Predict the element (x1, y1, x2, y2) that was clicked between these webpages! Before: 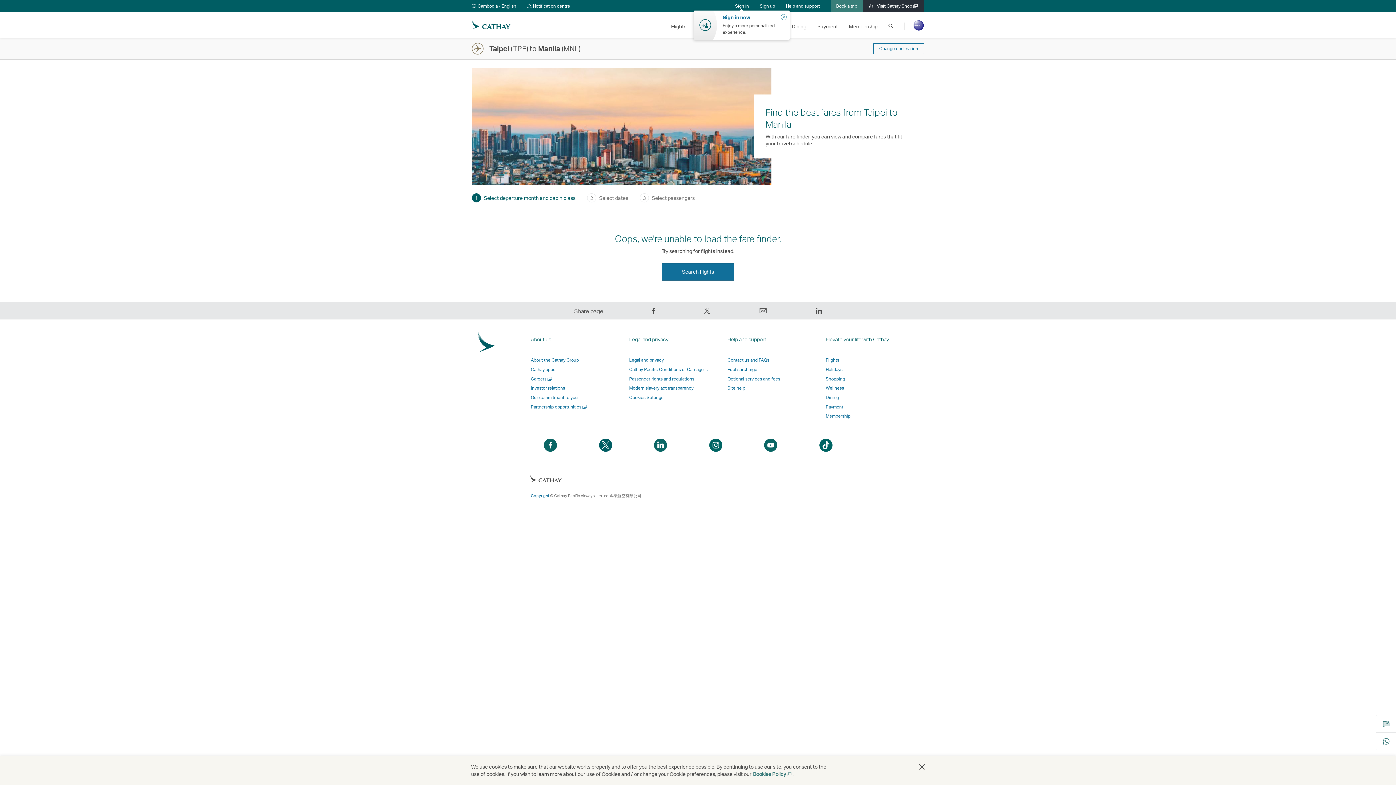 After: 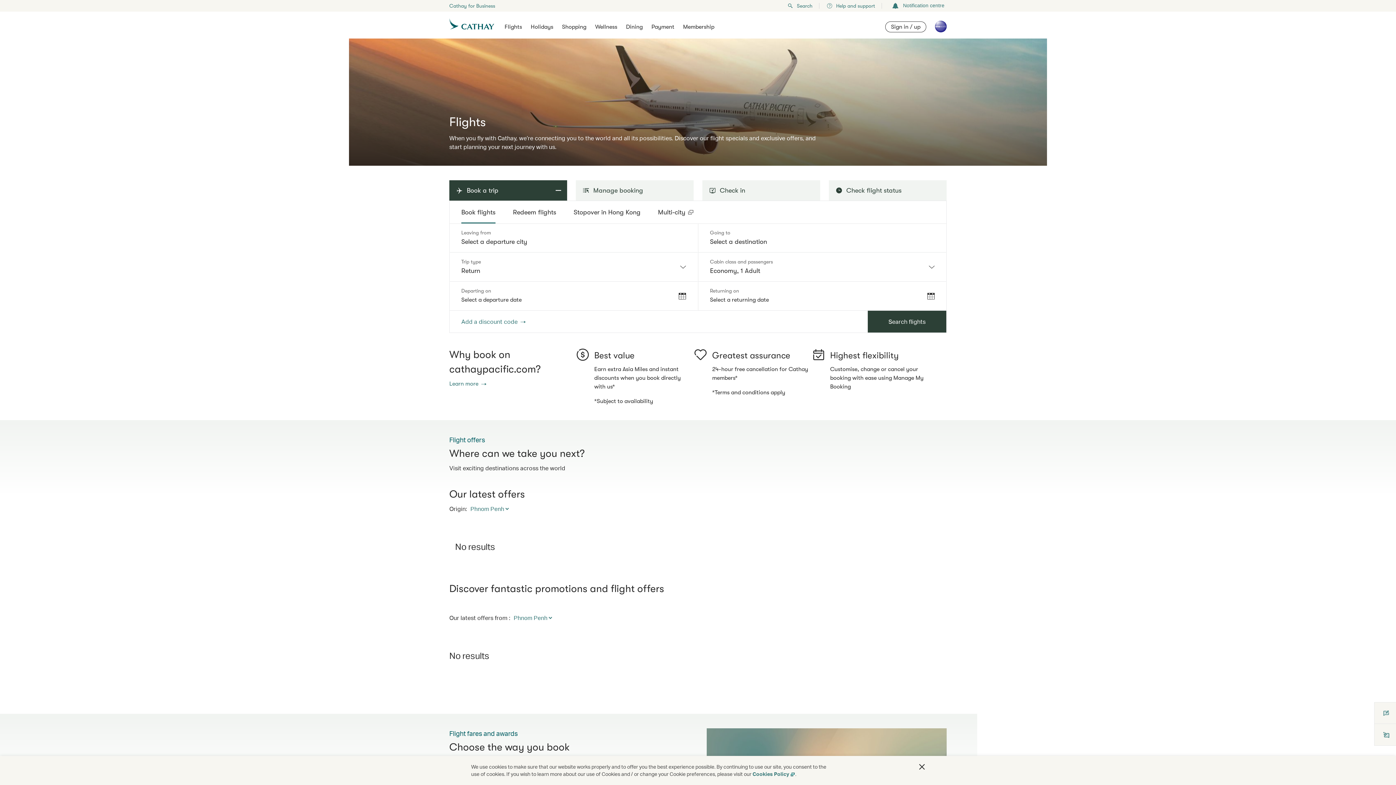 Action: bbox: (826, 357, 839, 362) label: Flights